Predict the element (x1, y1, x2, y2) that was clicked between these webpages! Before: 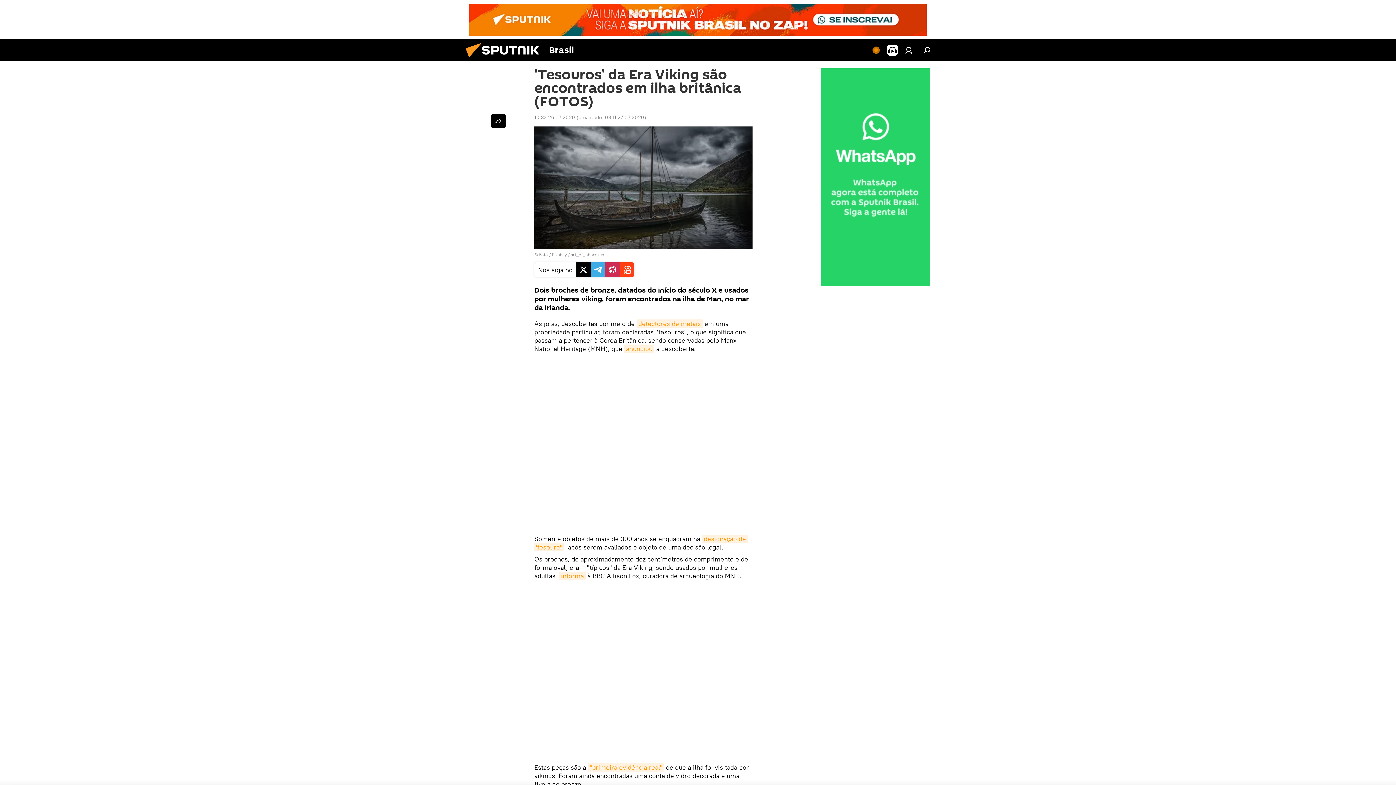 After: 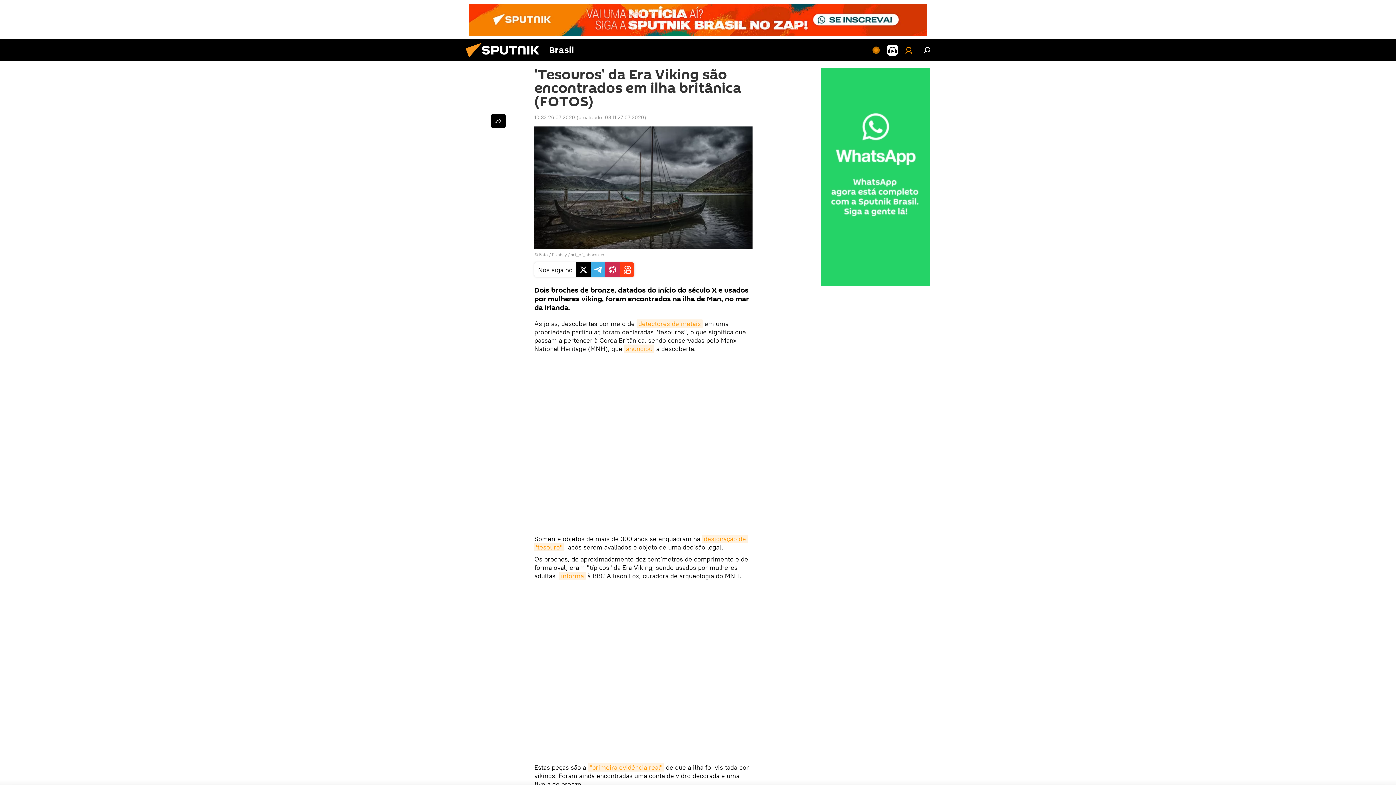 Action: bbox: (901, 43, 916, 57)